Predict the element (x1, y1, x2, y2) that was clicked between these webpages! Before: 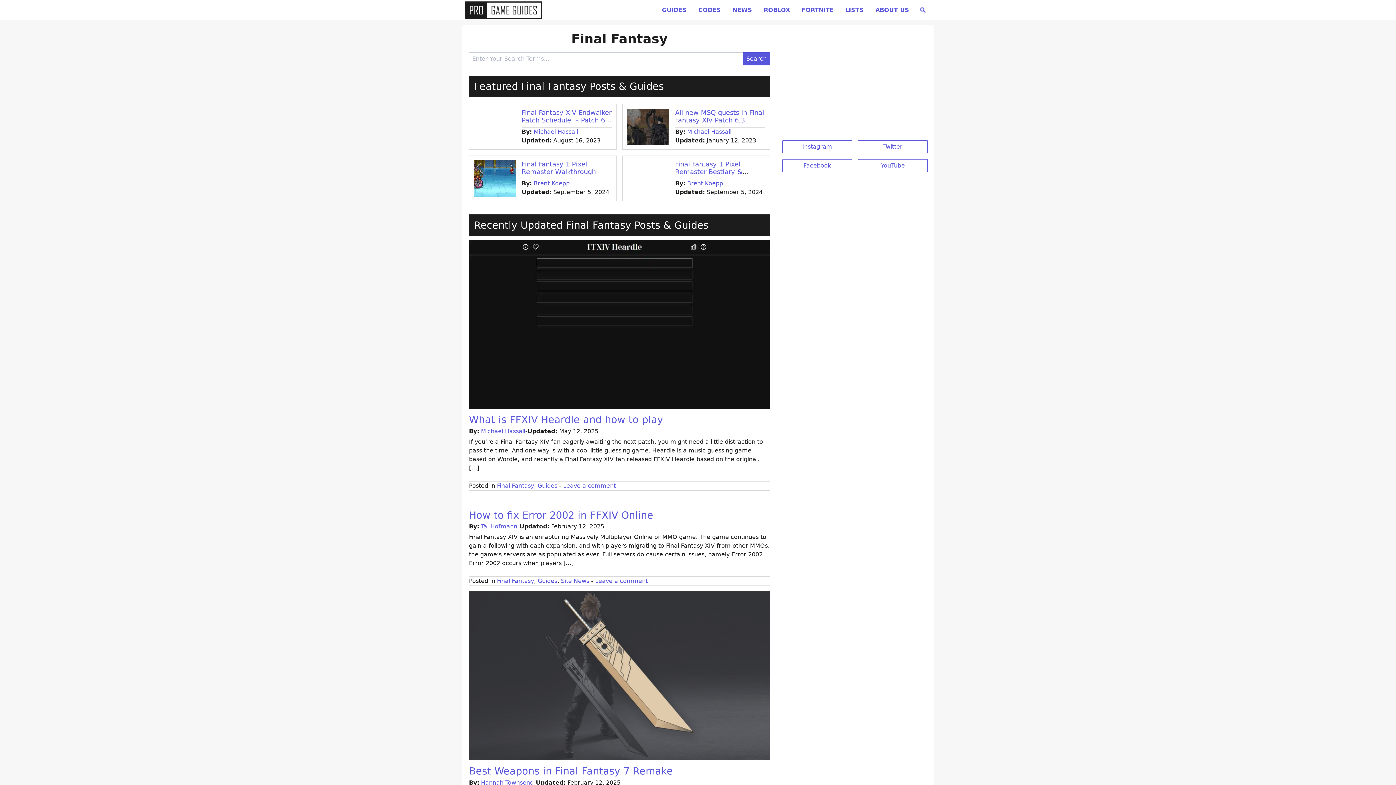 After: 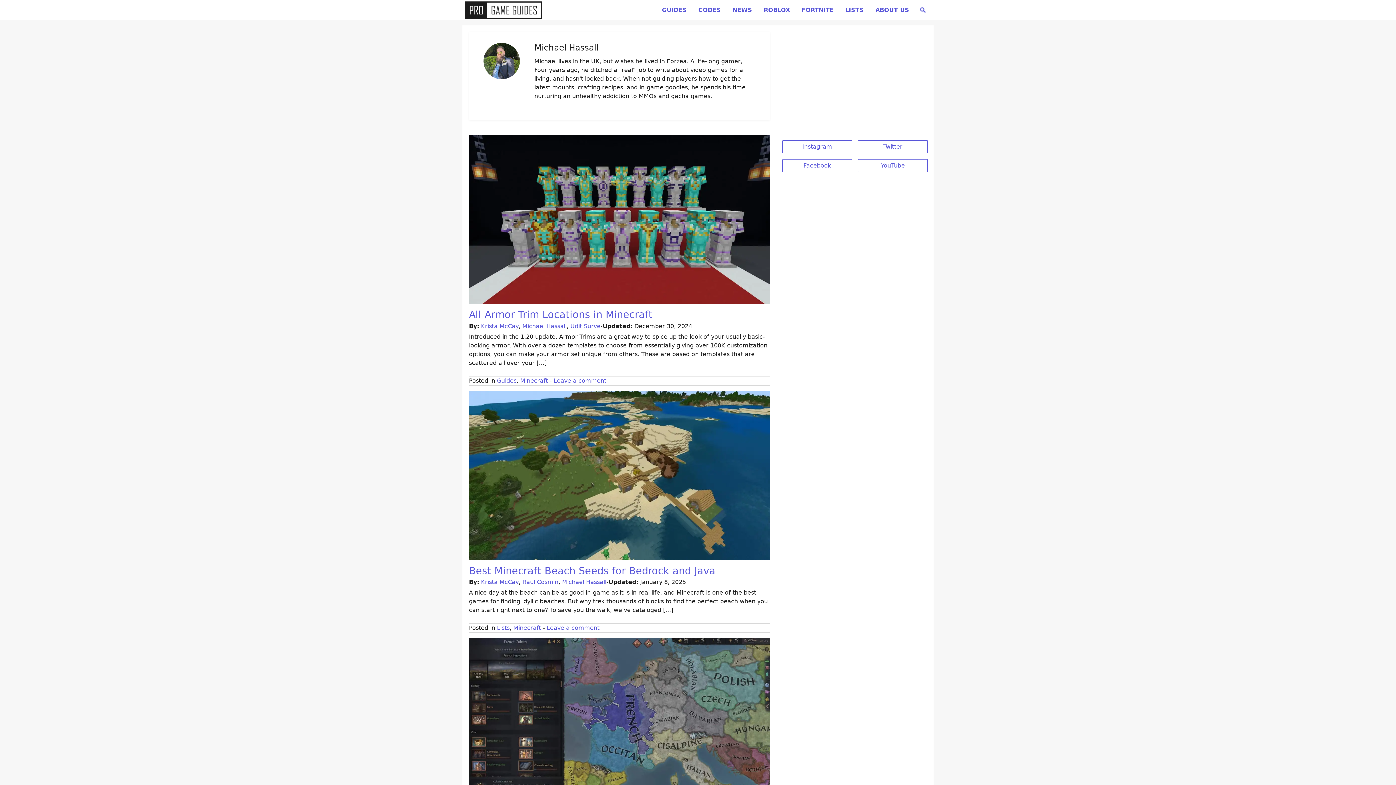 Action: bbox: (687, 128, 731, 135) label: Michael Hassall